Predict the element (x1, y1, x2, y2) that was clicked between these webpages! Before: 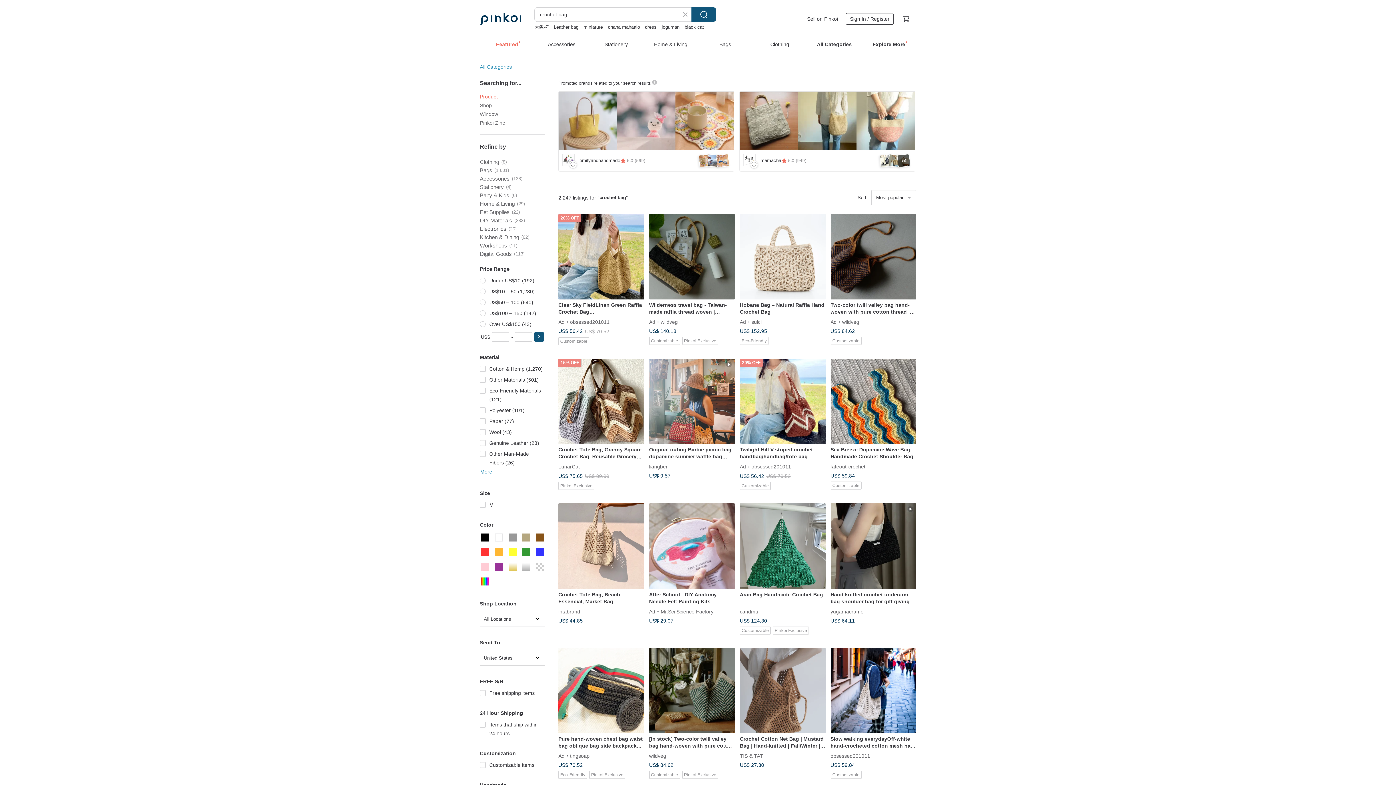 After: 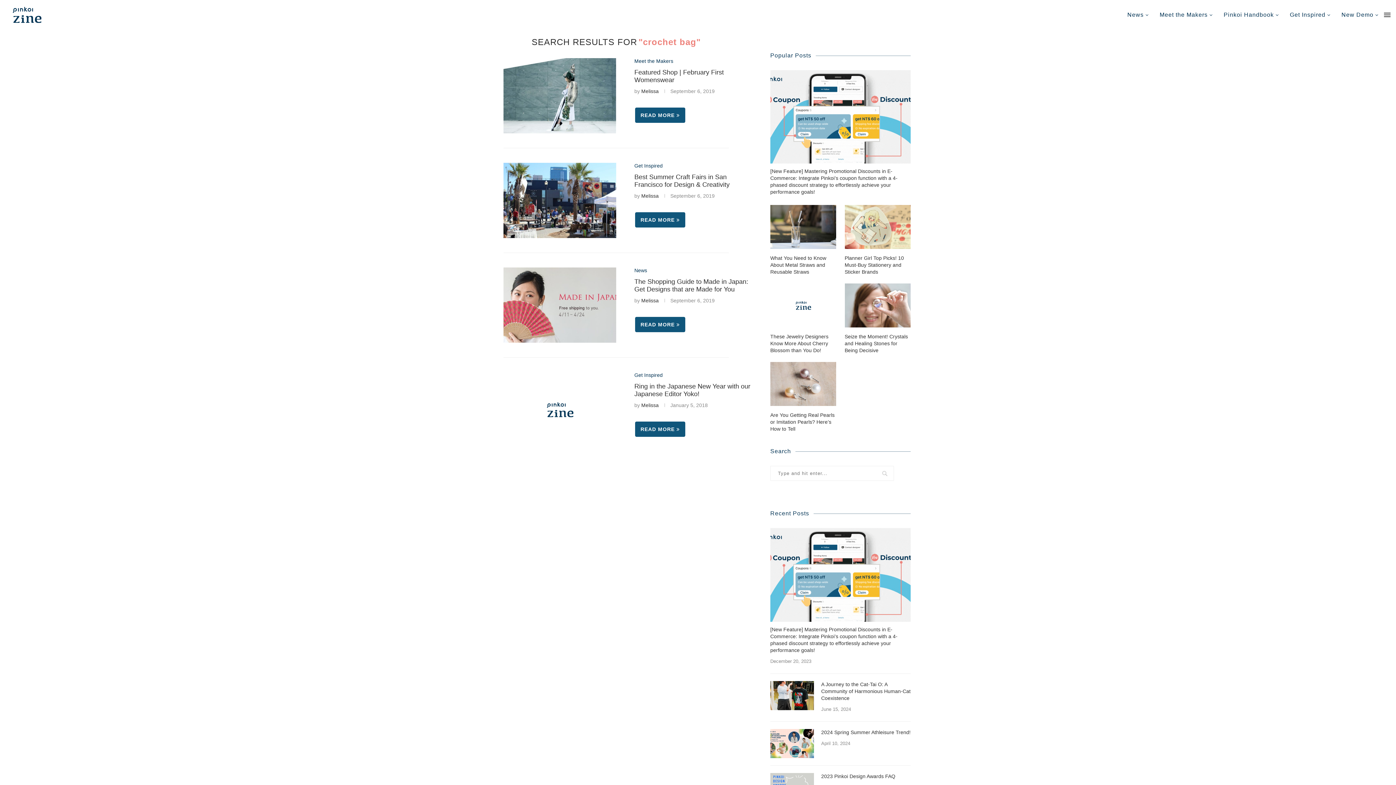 Action: label: Pinkoi Zine bbox: (480, 120, 505, 125)